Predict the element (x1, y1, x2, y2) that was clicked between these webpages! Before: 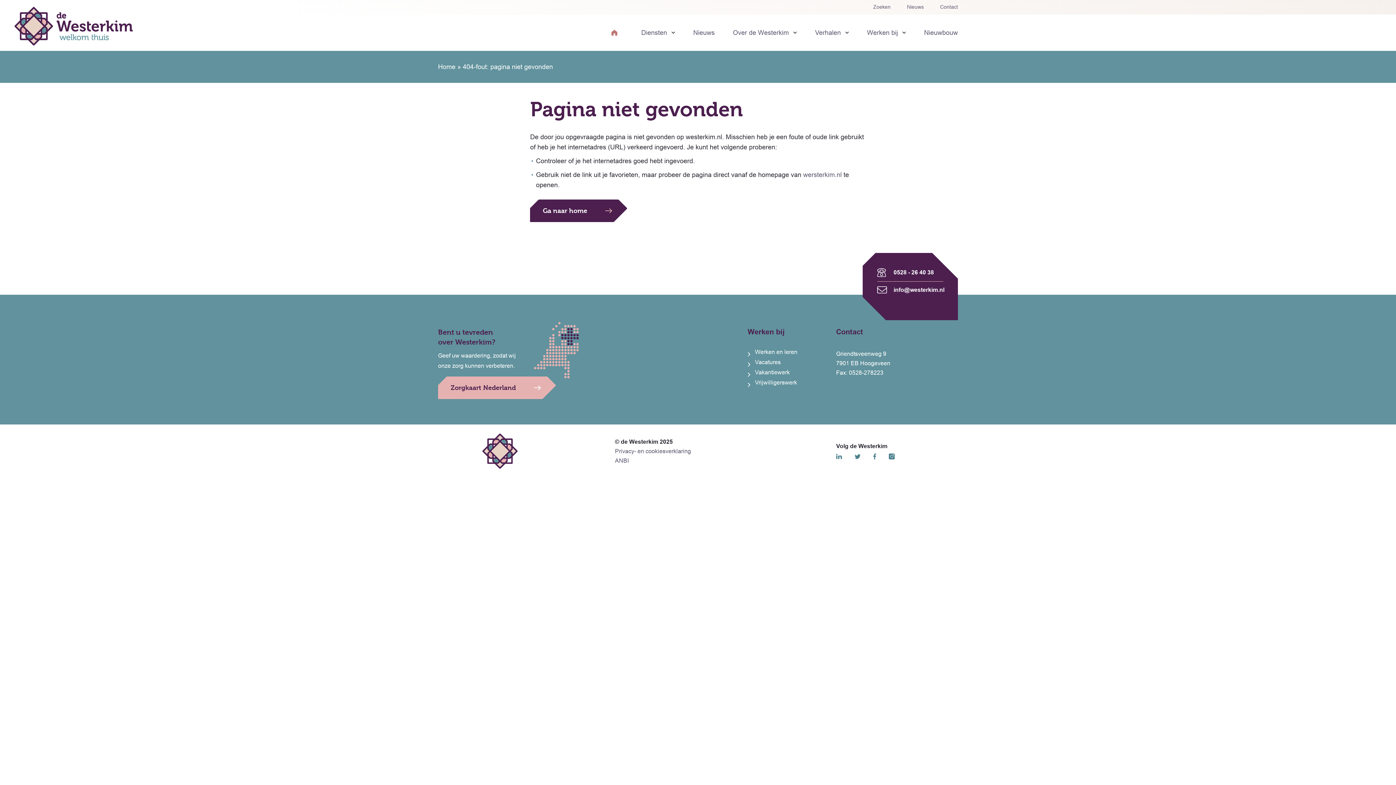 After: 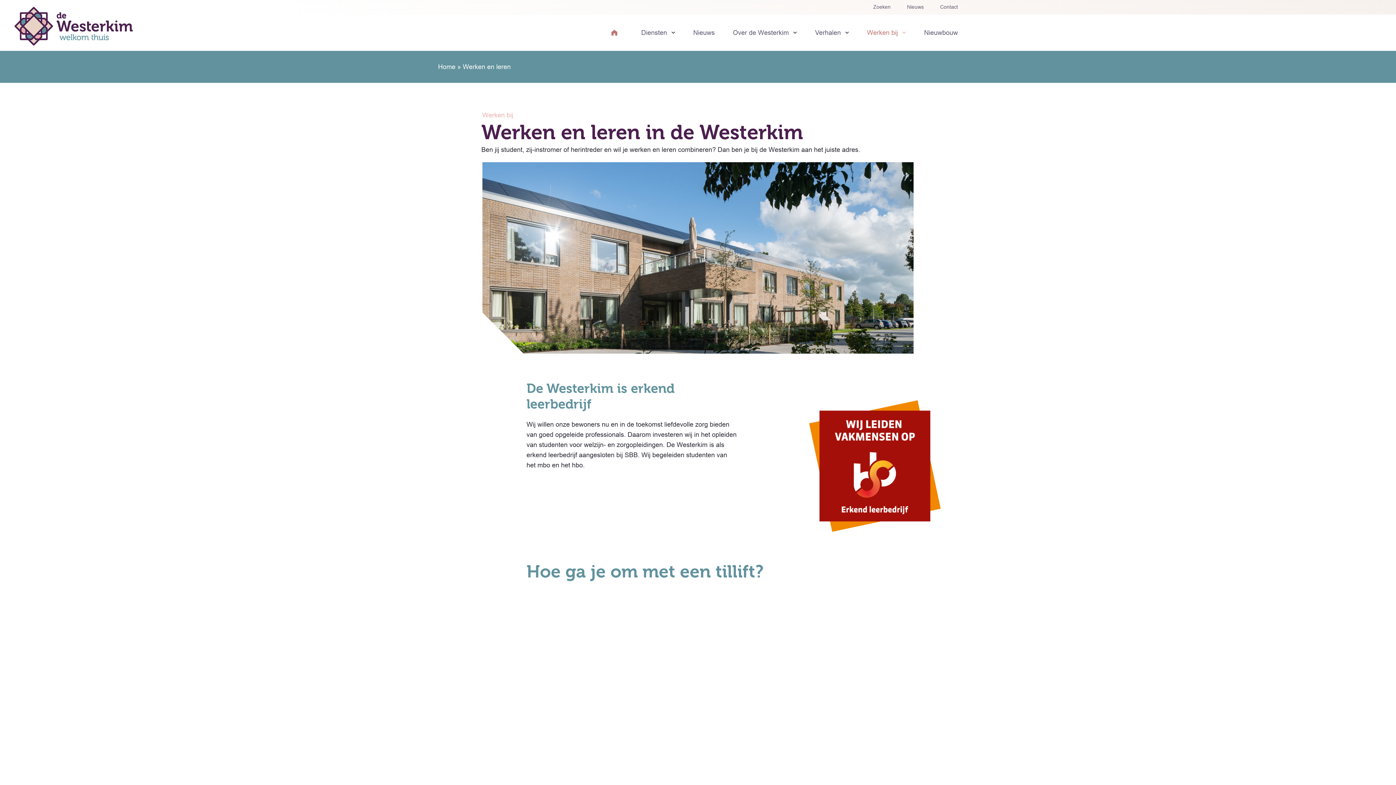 Action: bbox: (755, 347, 825, 357) label: Werken en leren